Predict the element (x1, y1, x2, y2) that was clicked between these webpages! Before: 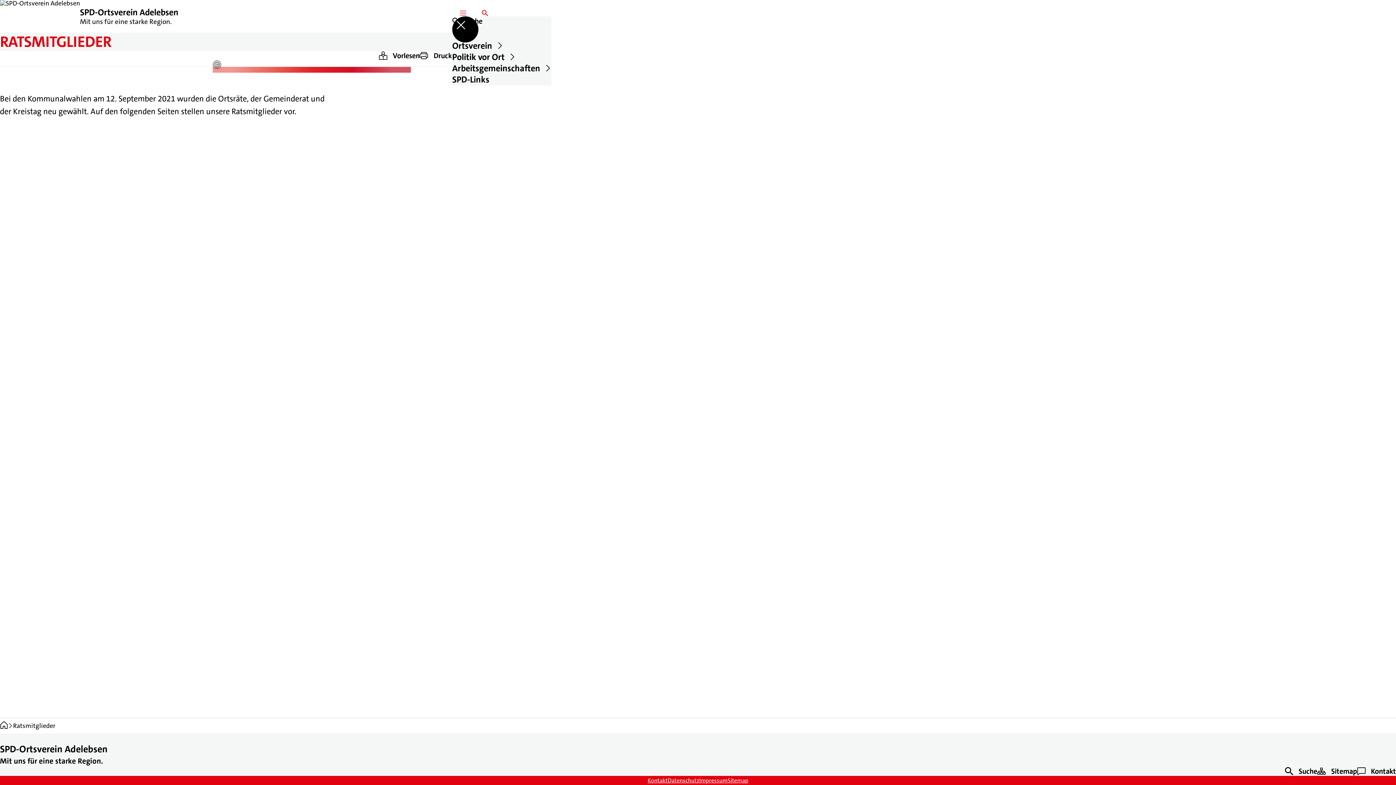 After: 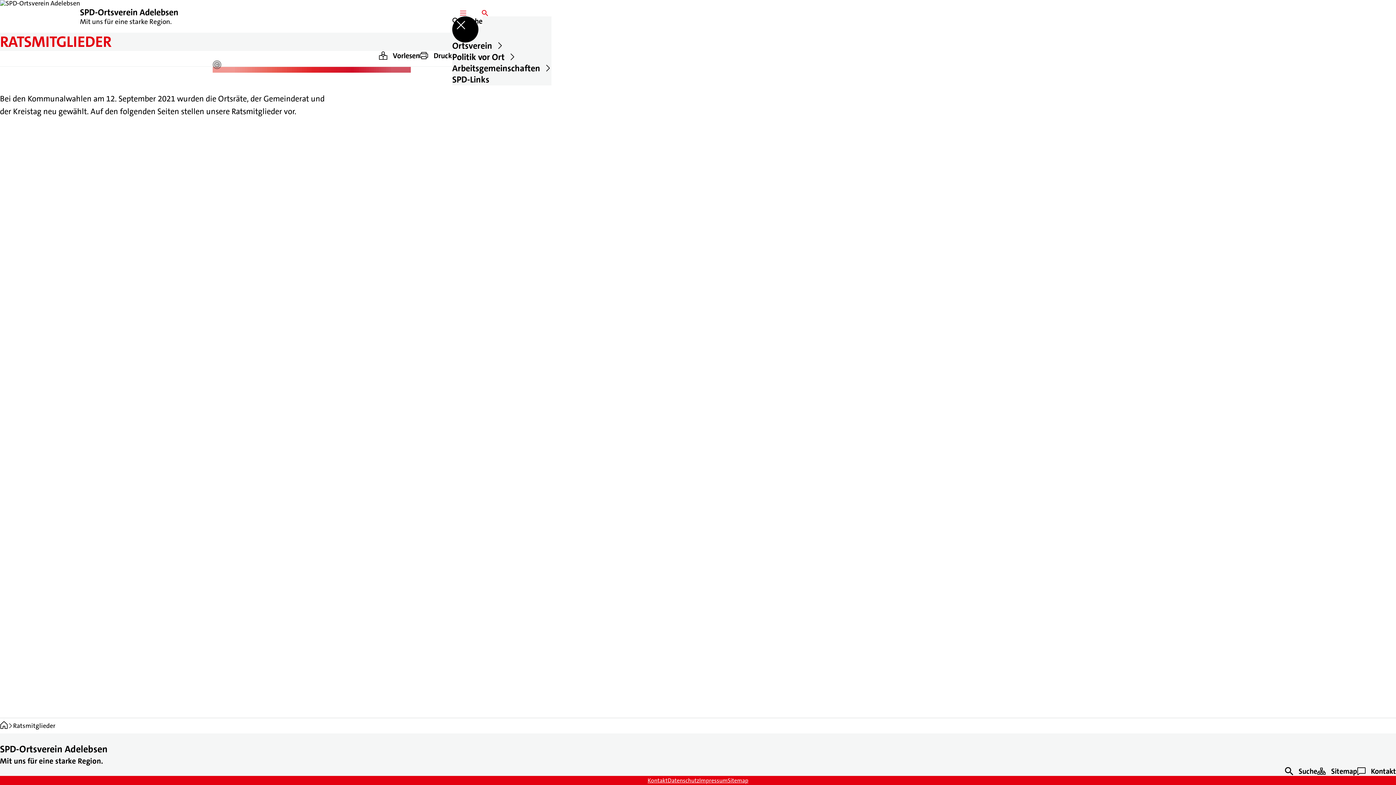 Action: bbox: (452, 16, 478, 42)